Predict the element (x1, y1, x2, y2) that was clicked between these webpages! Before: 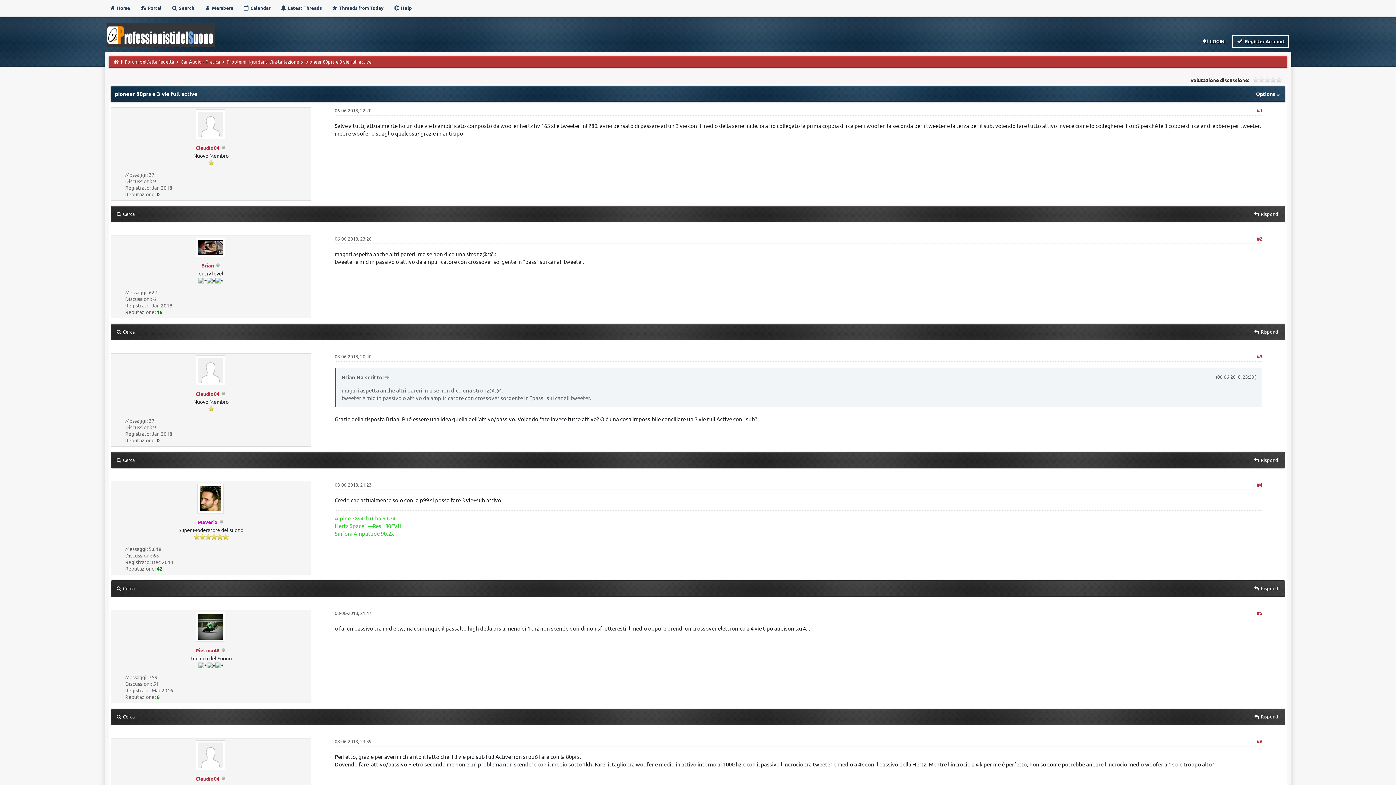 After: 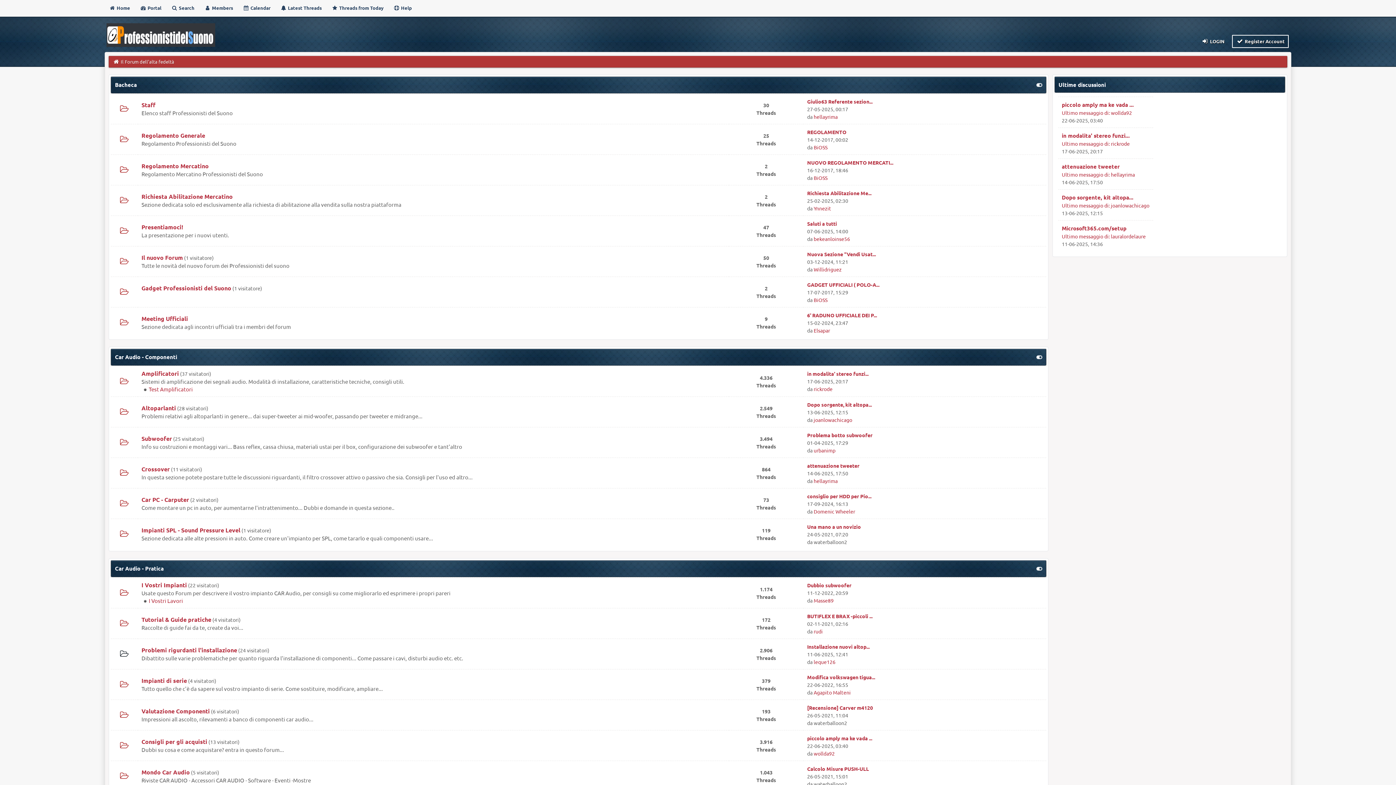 Action: bbox: (106, 40, 215, 48)